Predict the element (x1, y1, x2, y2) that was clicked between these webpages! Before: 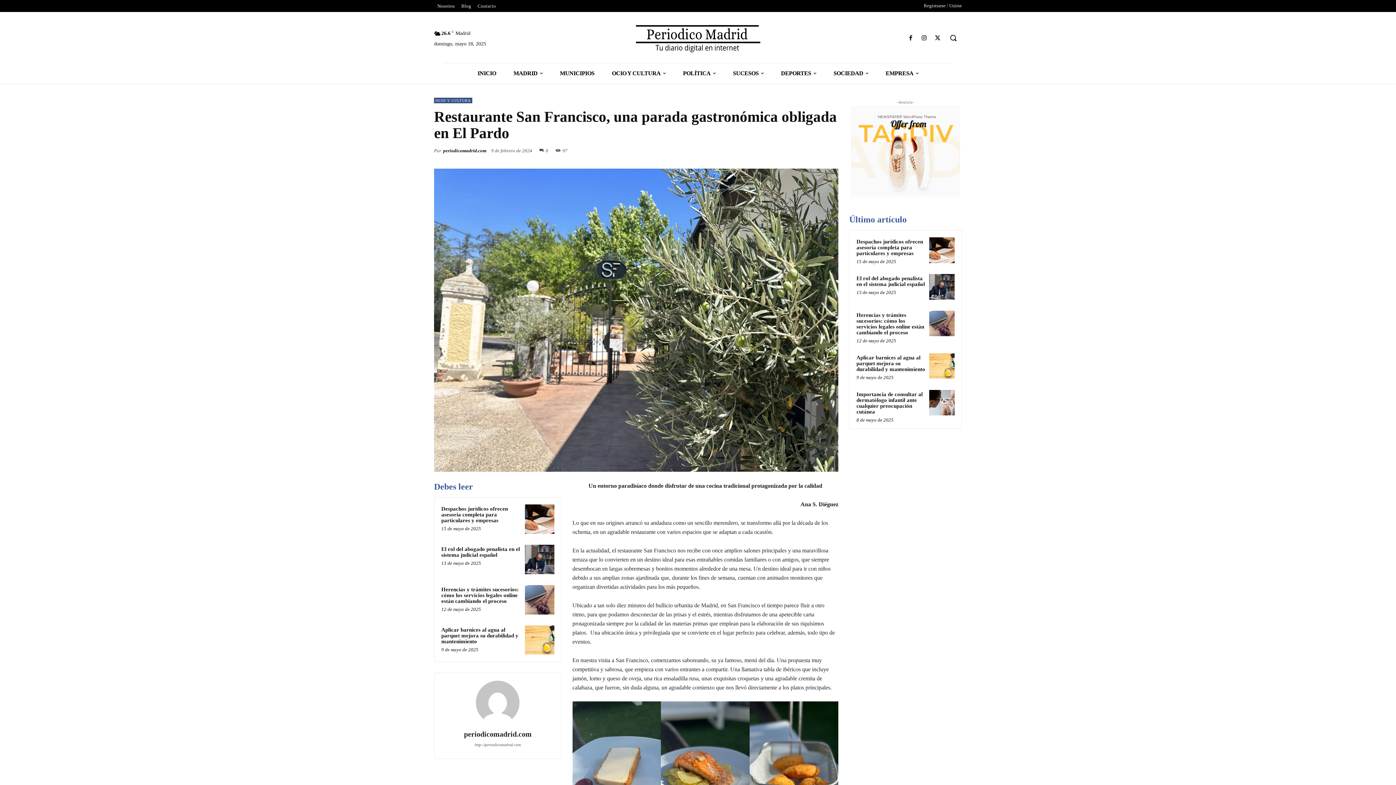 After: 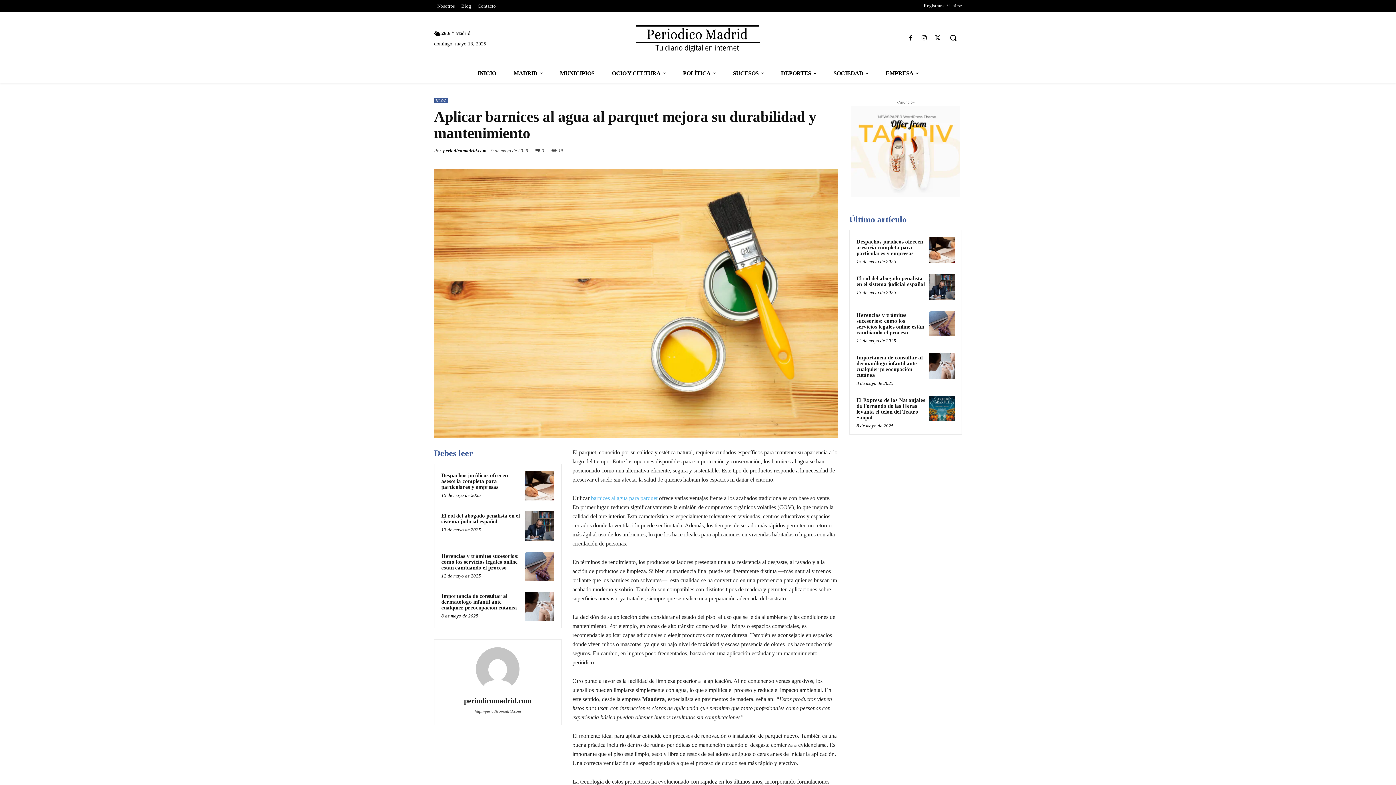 Action: label: Aplicar barnices al agua al parquet mejora su durabilidad y mantenimiento bbox: (856, 354, 925, 372)